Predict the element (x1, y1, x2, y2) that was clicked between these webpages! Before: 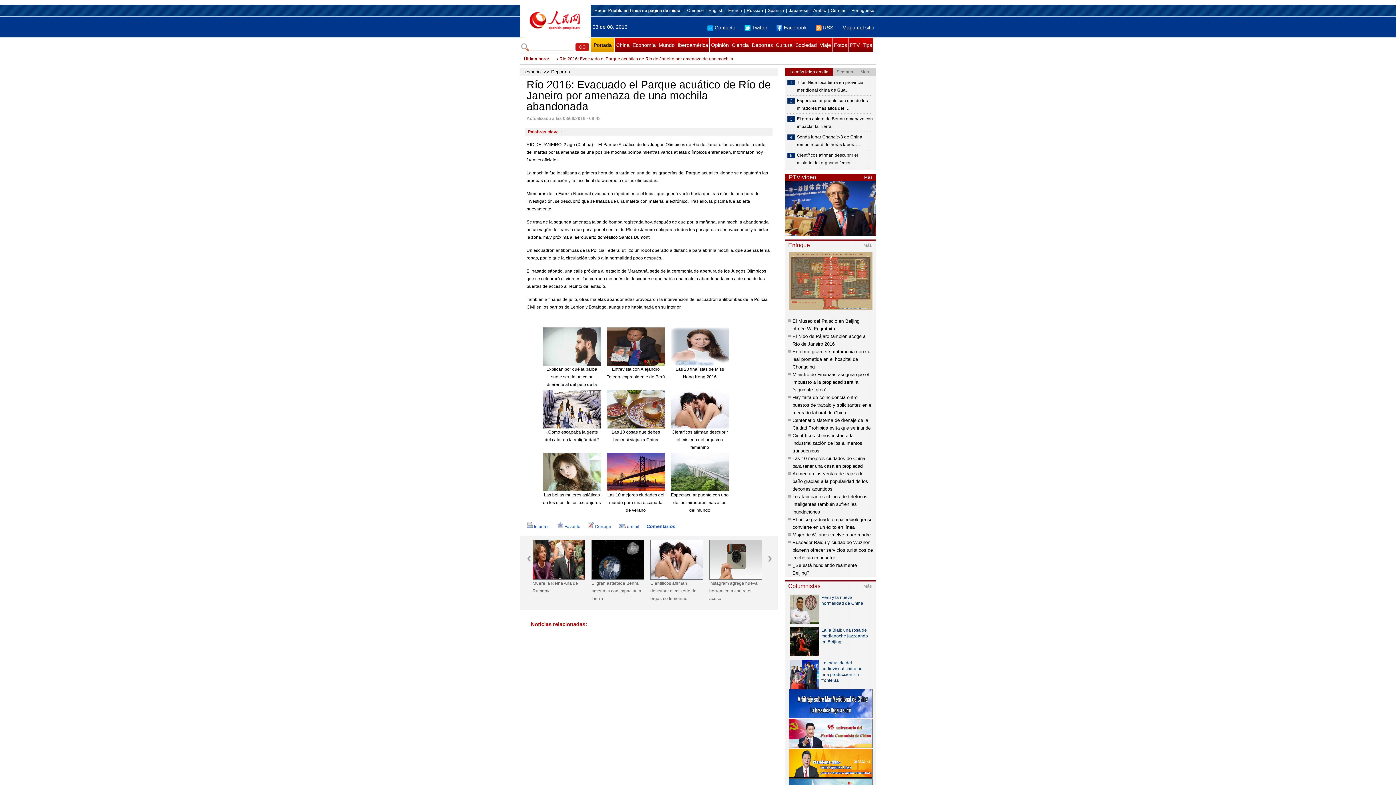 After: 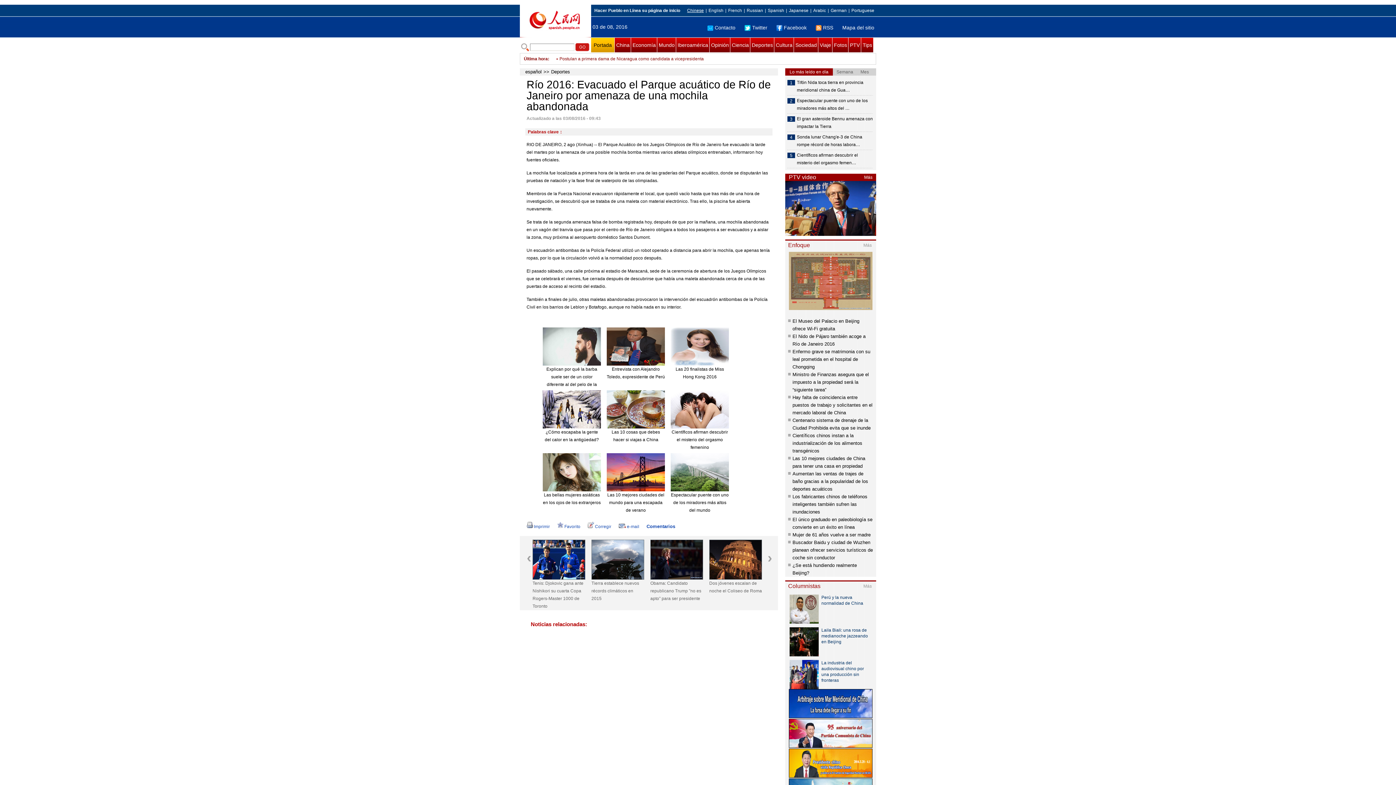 Action: label: Chinese bbox: (687, 8, 704, 13)